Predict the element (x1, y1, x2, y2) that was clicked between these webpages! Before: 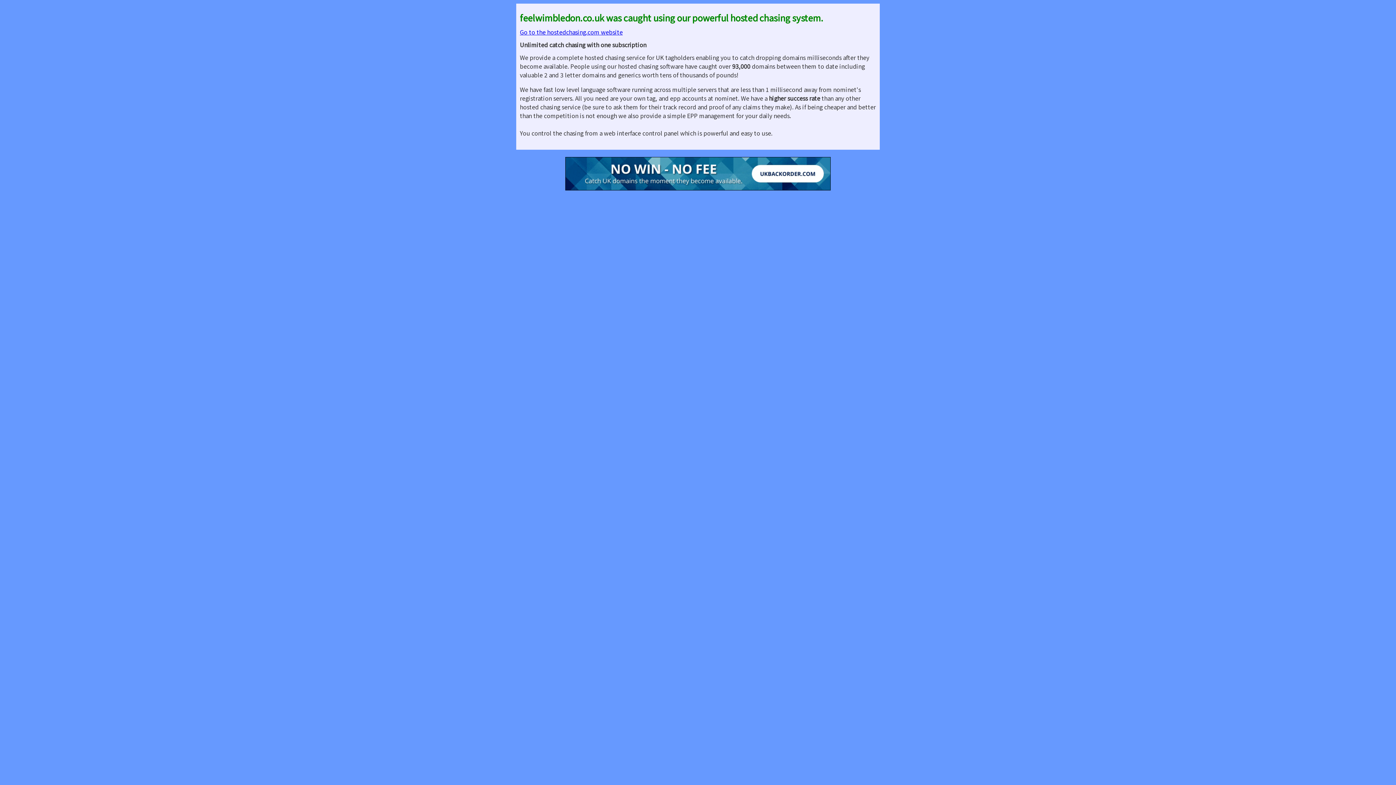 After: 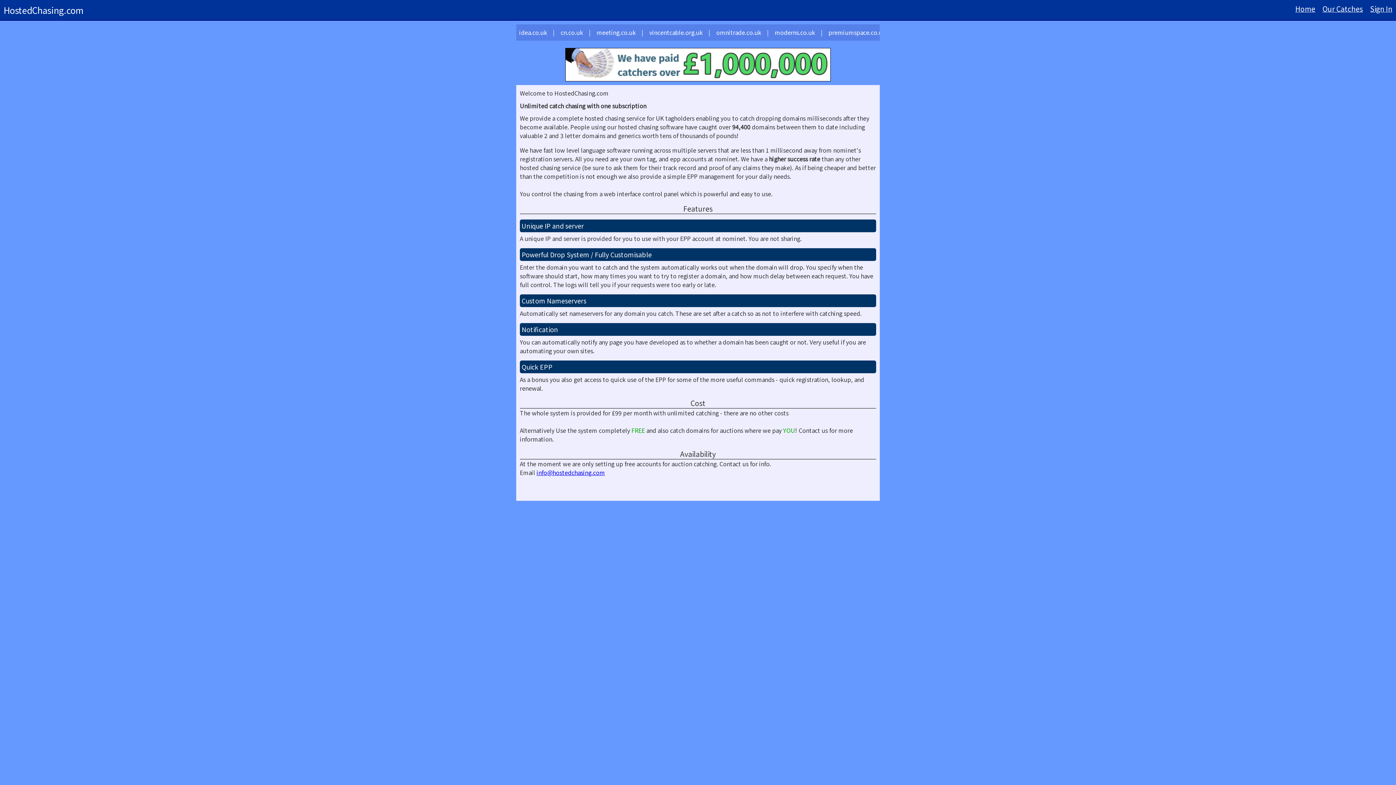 Action: label: Go to the hostedchasing.com website bbox: (520, 27, 622, 36)